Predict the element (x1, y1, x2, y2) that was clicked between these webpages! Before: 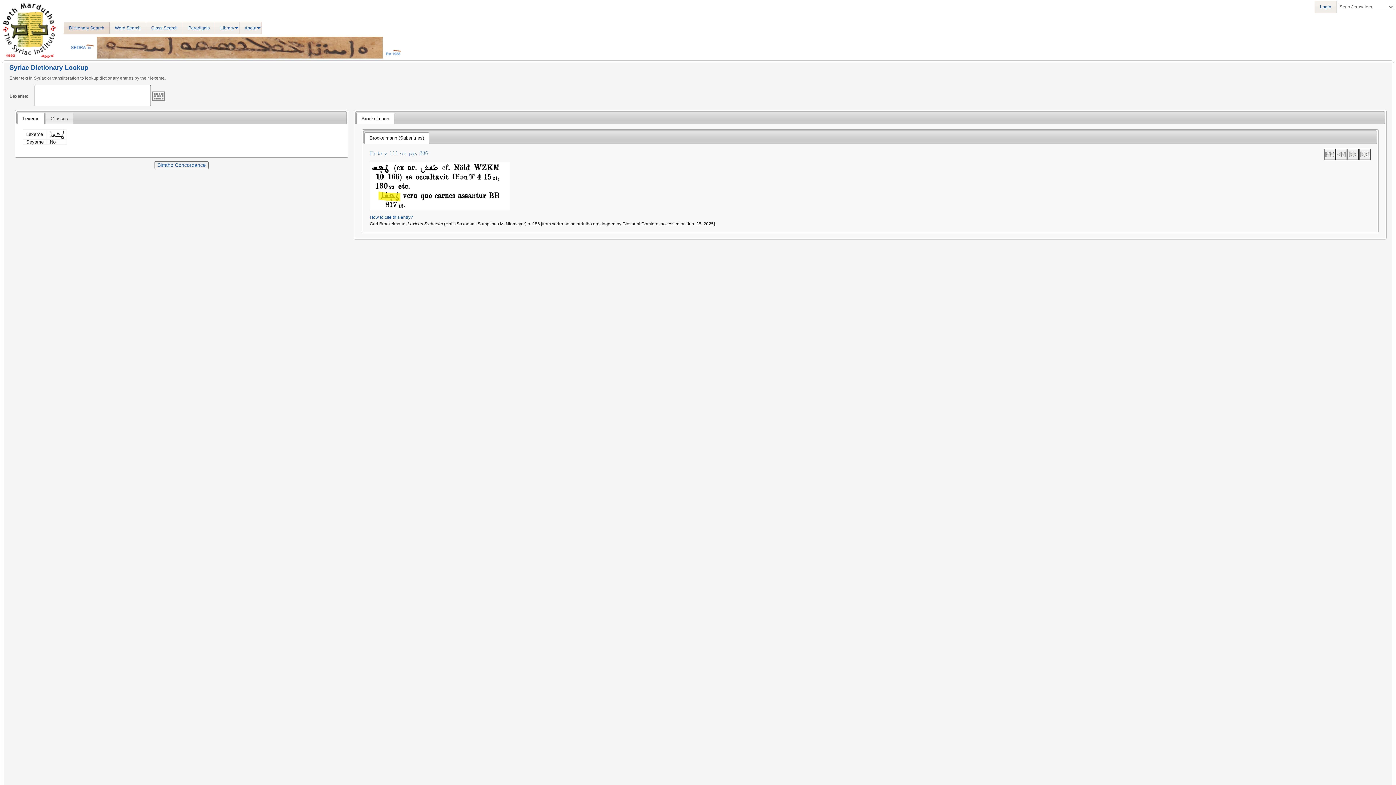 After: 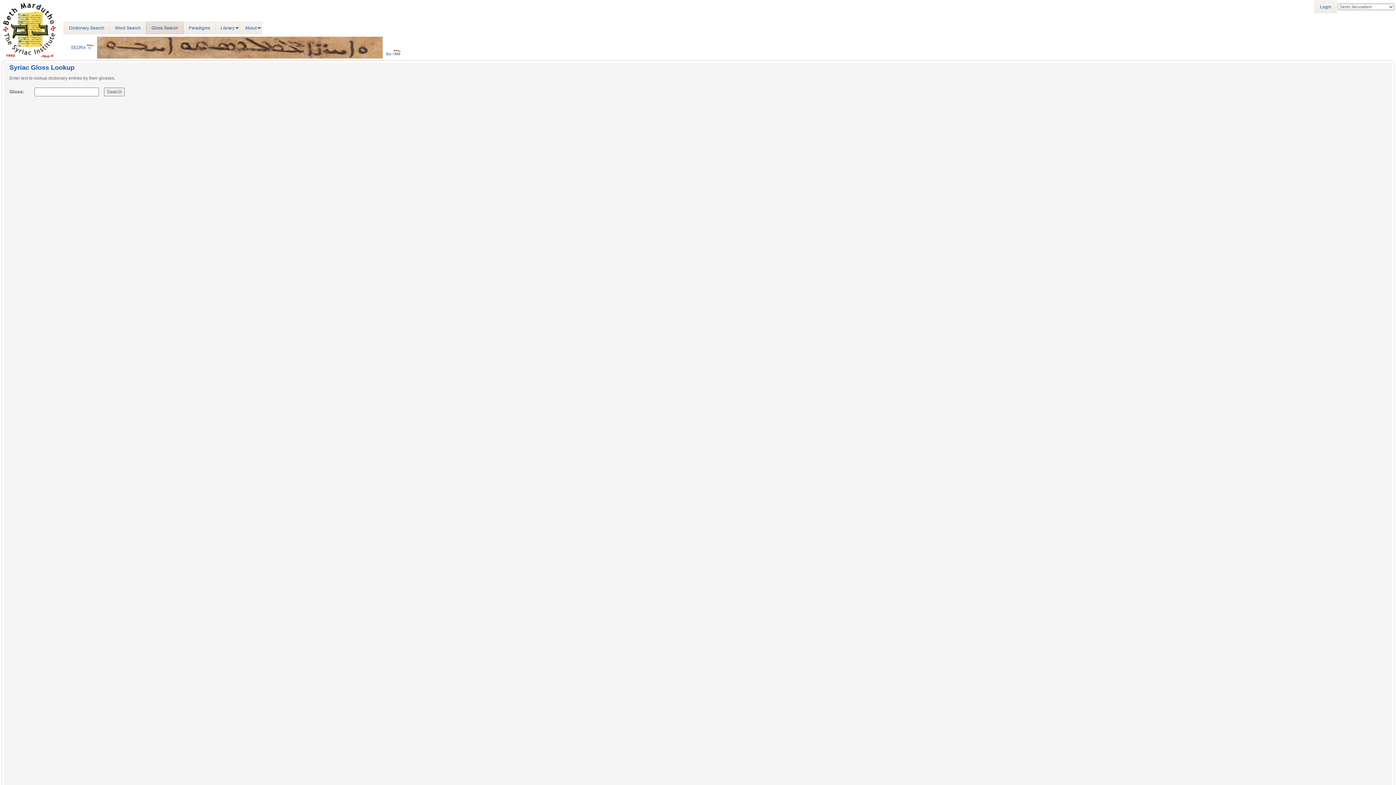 Action: bbox: (146, 21, 183, 34) label: Gloss Search